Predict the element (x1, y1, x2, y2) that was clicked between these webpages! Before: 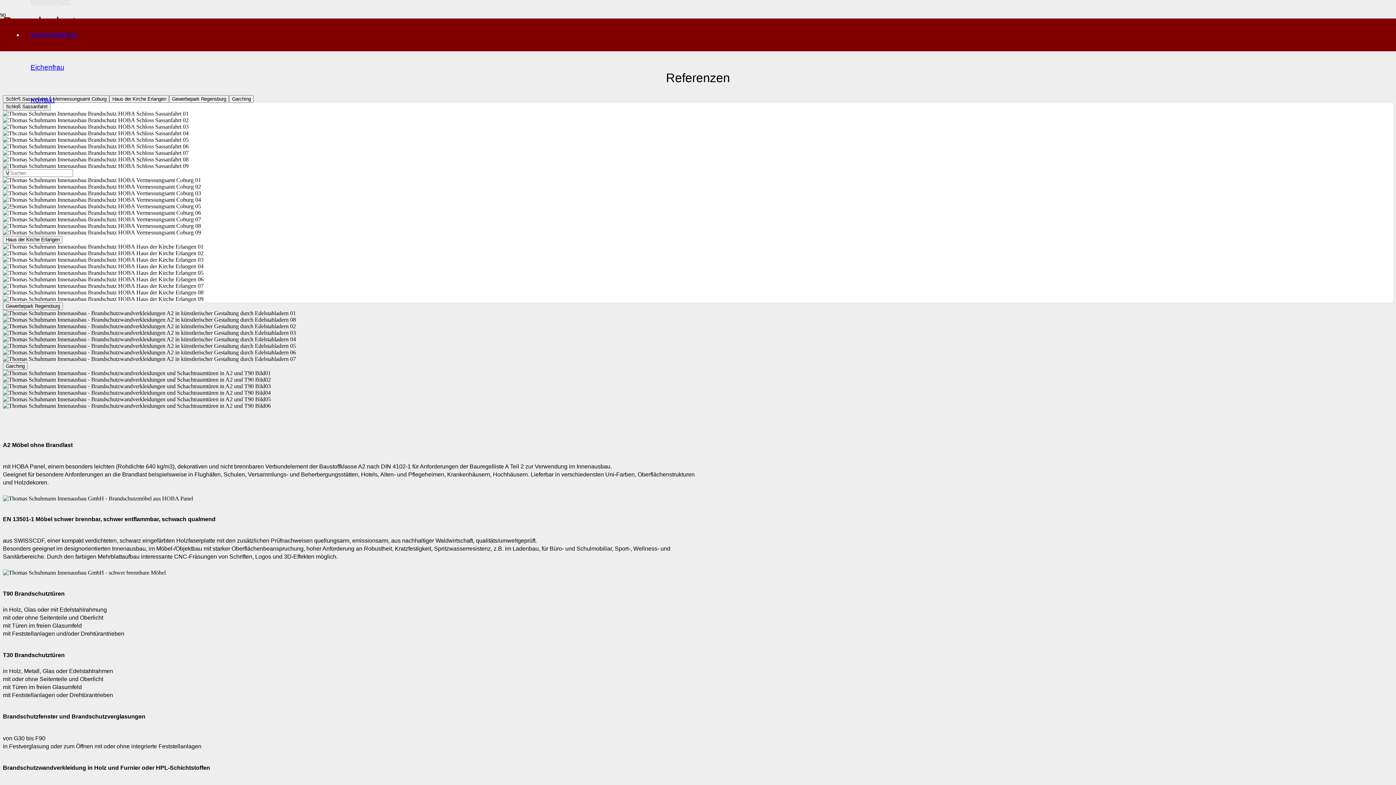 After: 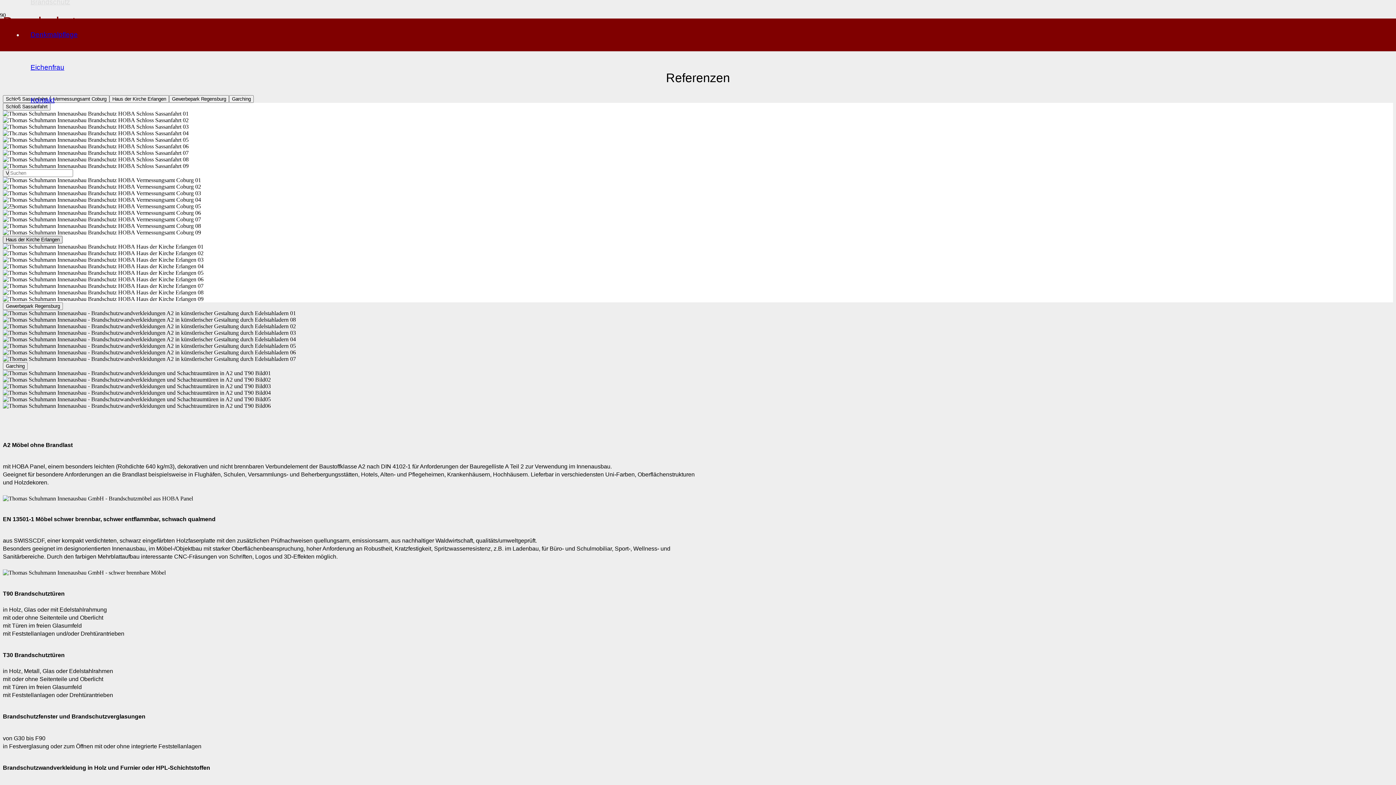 Action: label: Haus der Kirche Erlangen bbox: (2, 236, 62, 243)